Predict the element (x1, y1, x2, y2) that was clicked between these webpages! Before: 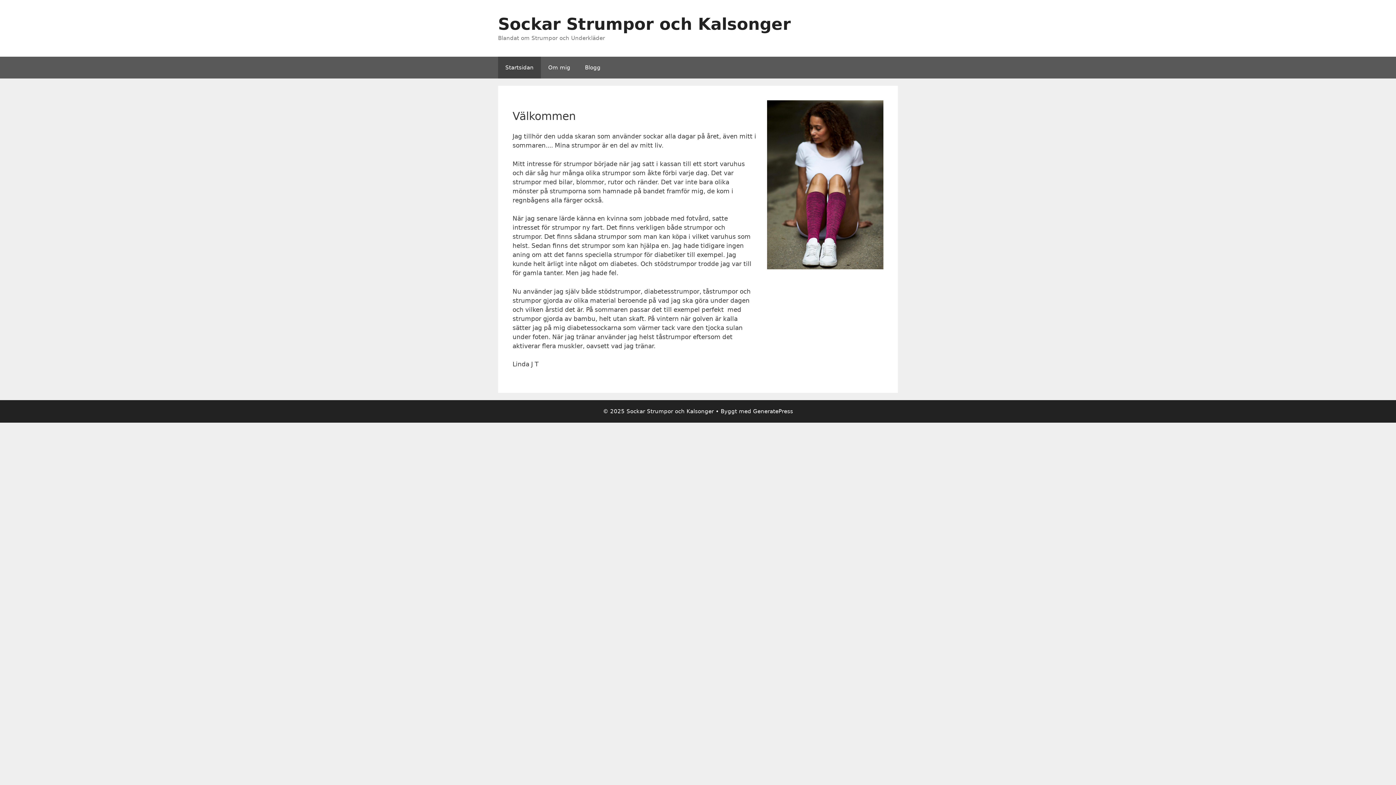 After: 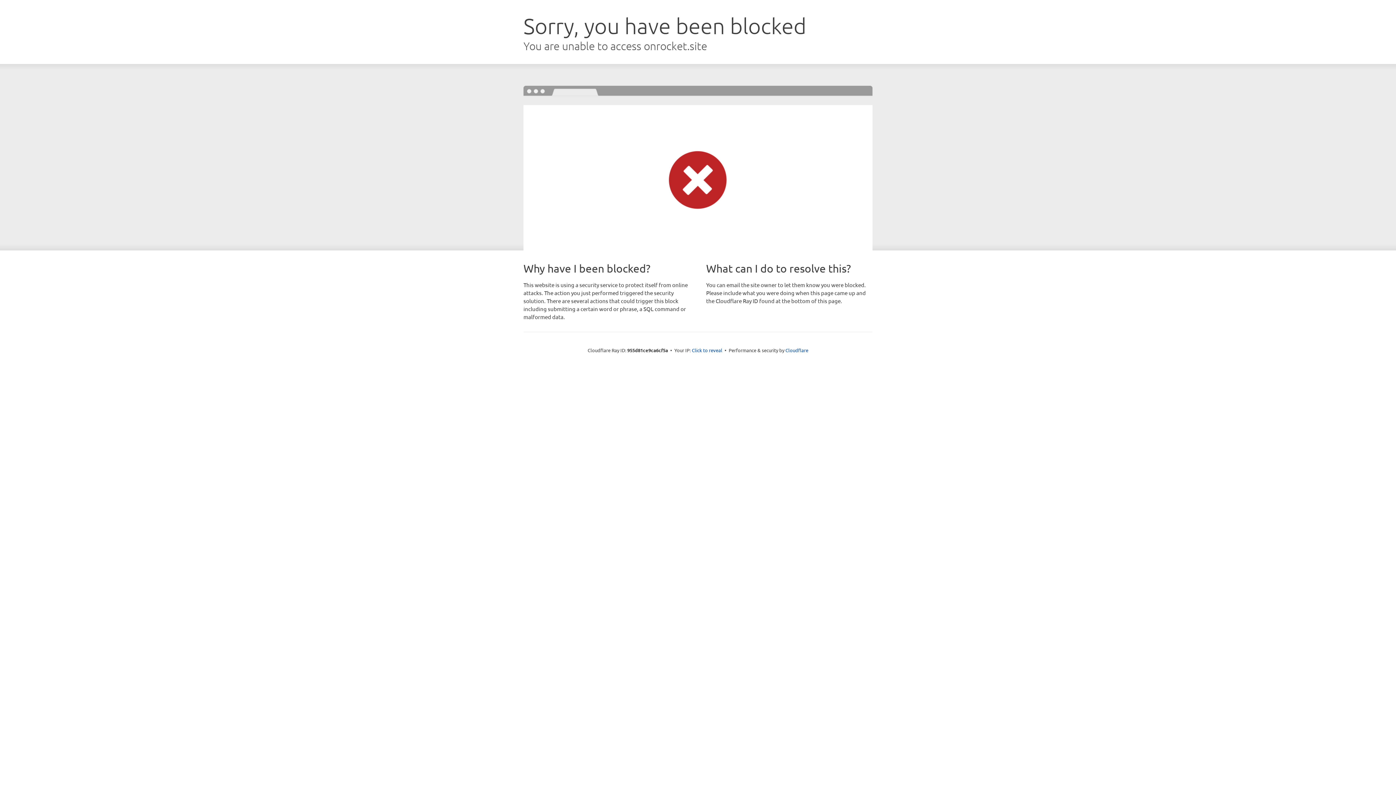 Action: label: GeneratePress bbox: (753, 408, 793, 414)